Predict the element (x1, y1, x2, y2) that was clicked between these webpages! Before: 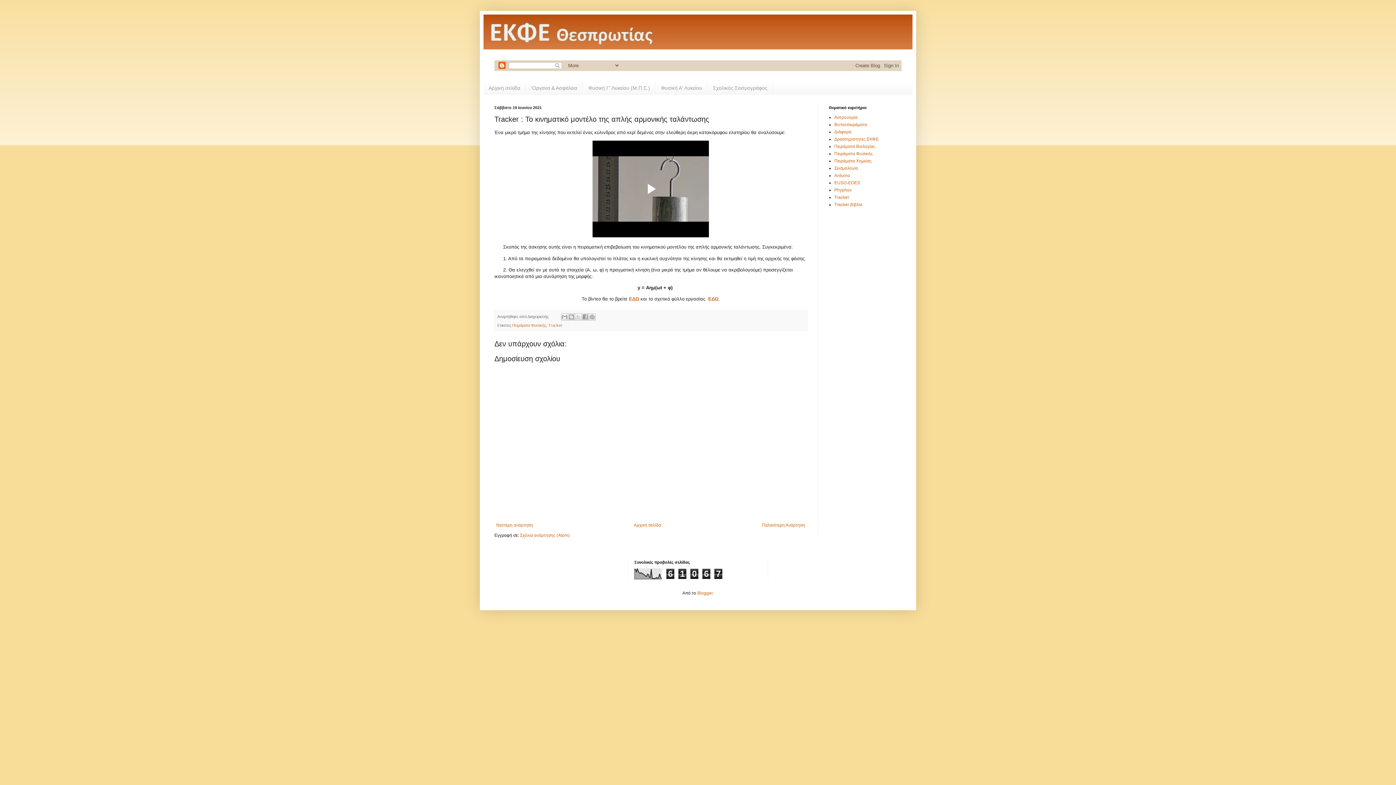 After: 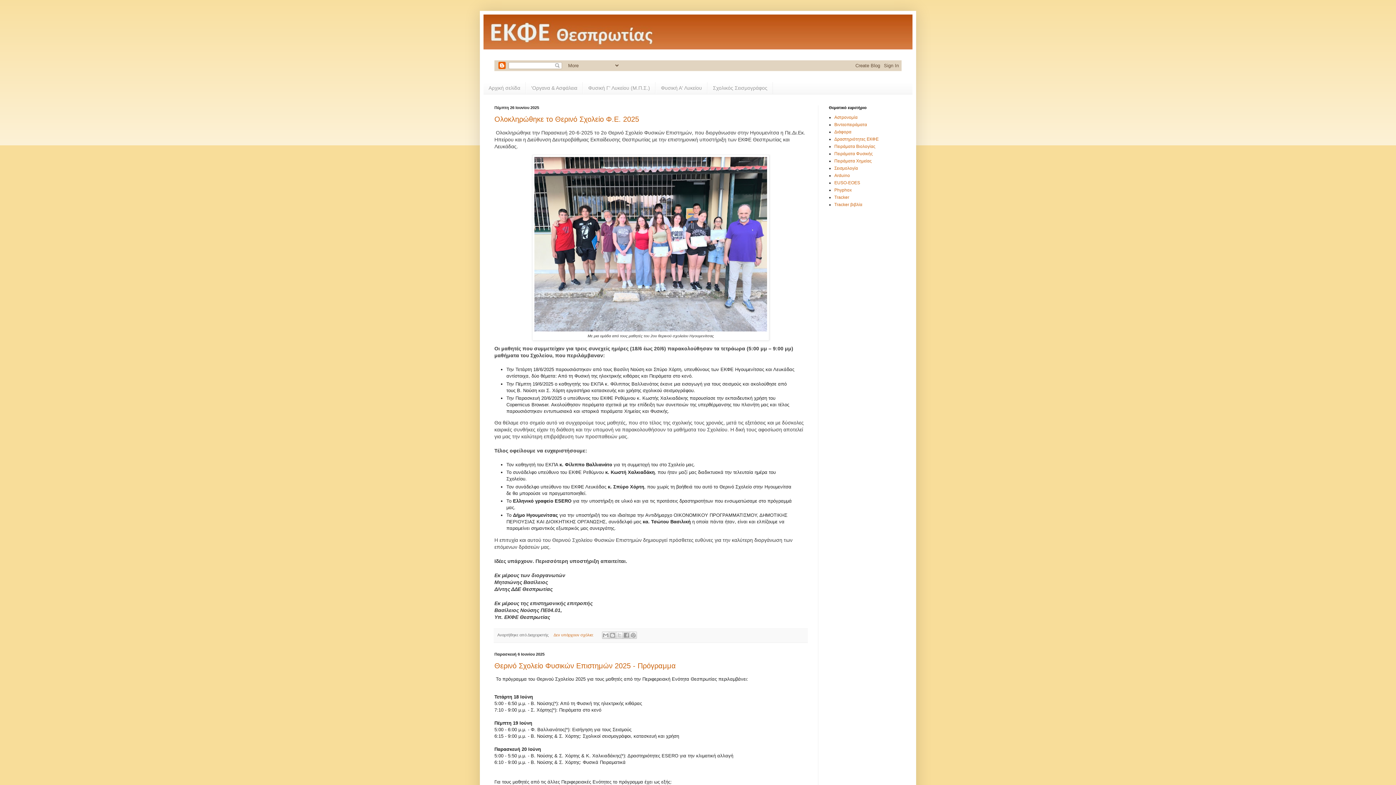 Action: bbox: (483, 14, 912, 49)